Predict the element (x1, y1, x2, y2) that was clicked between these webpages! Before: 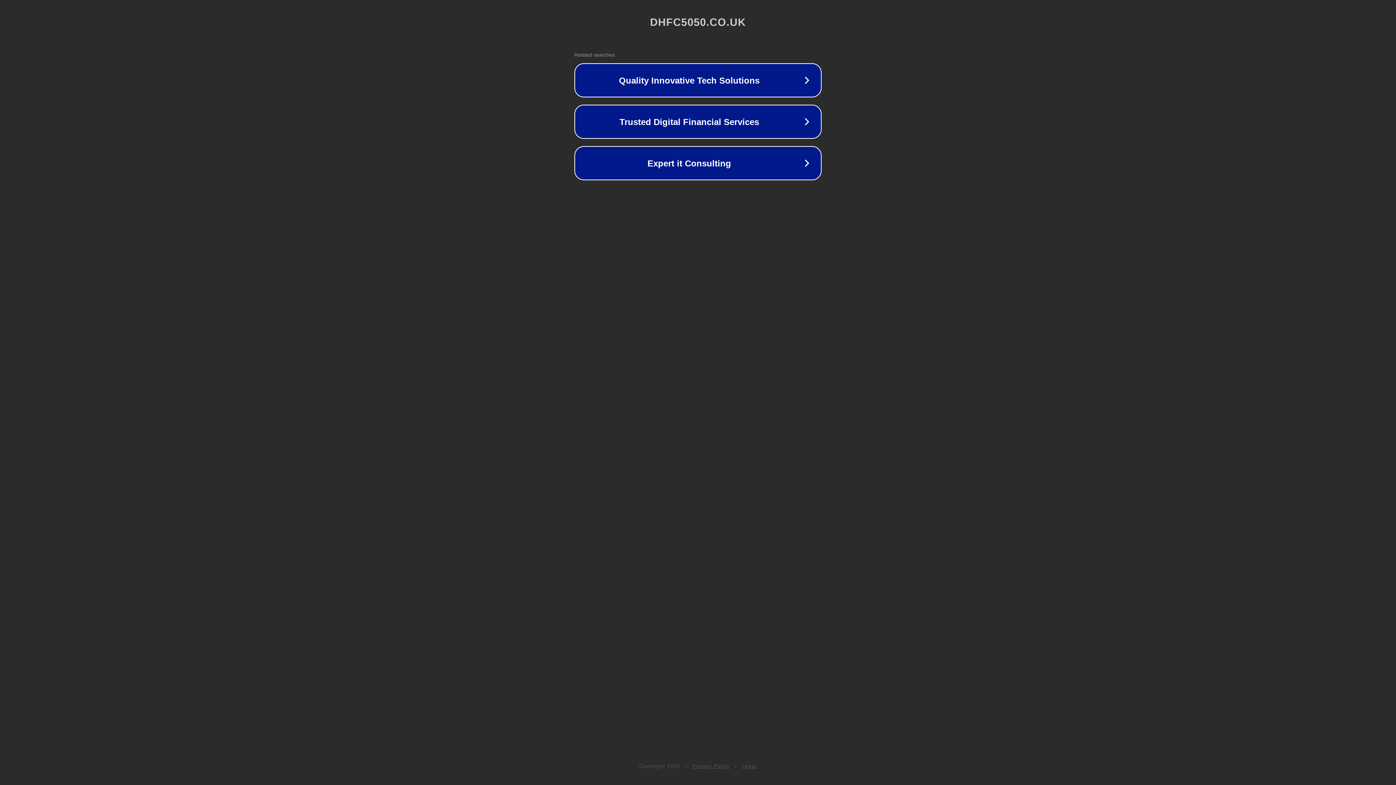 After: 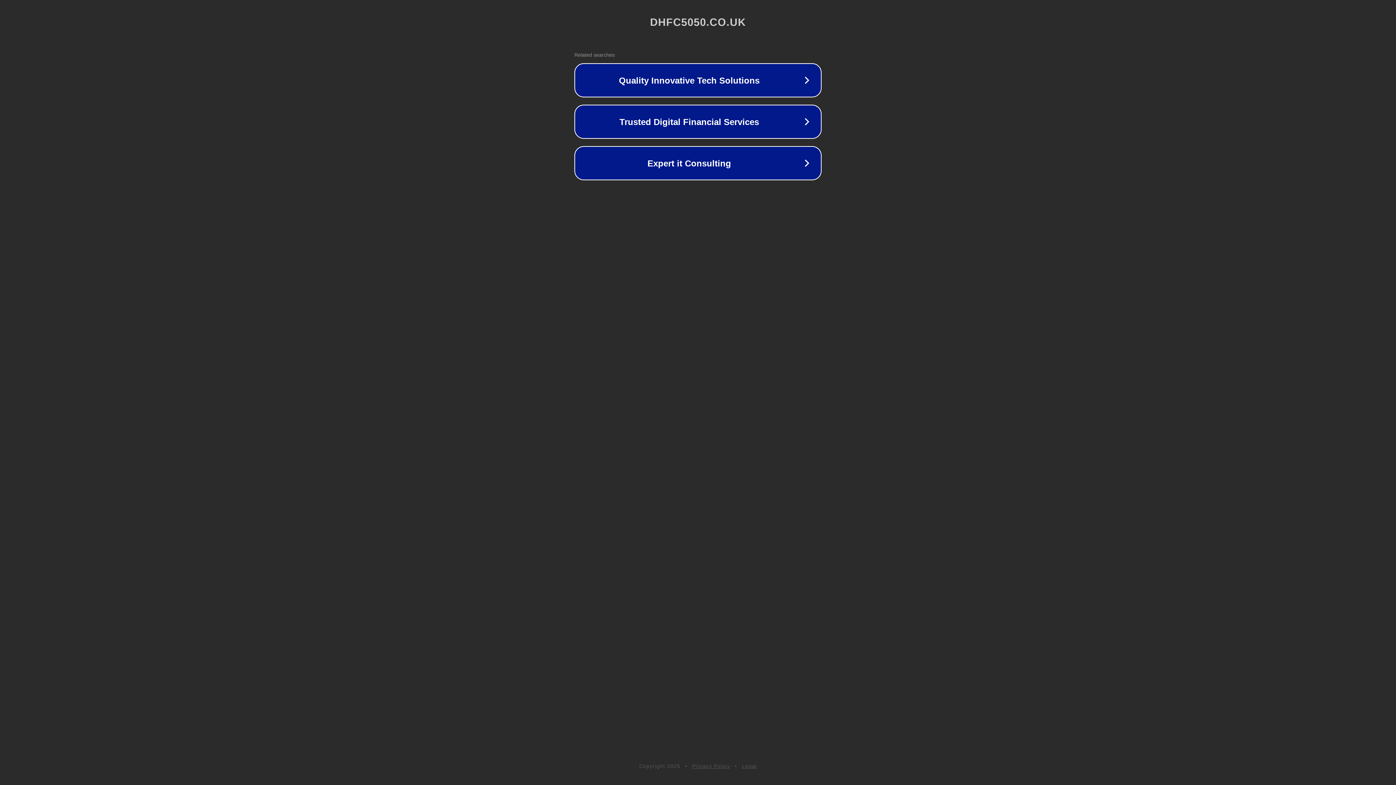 Action: label: Privacy Policy bbox: (692, 763, 730, 769)